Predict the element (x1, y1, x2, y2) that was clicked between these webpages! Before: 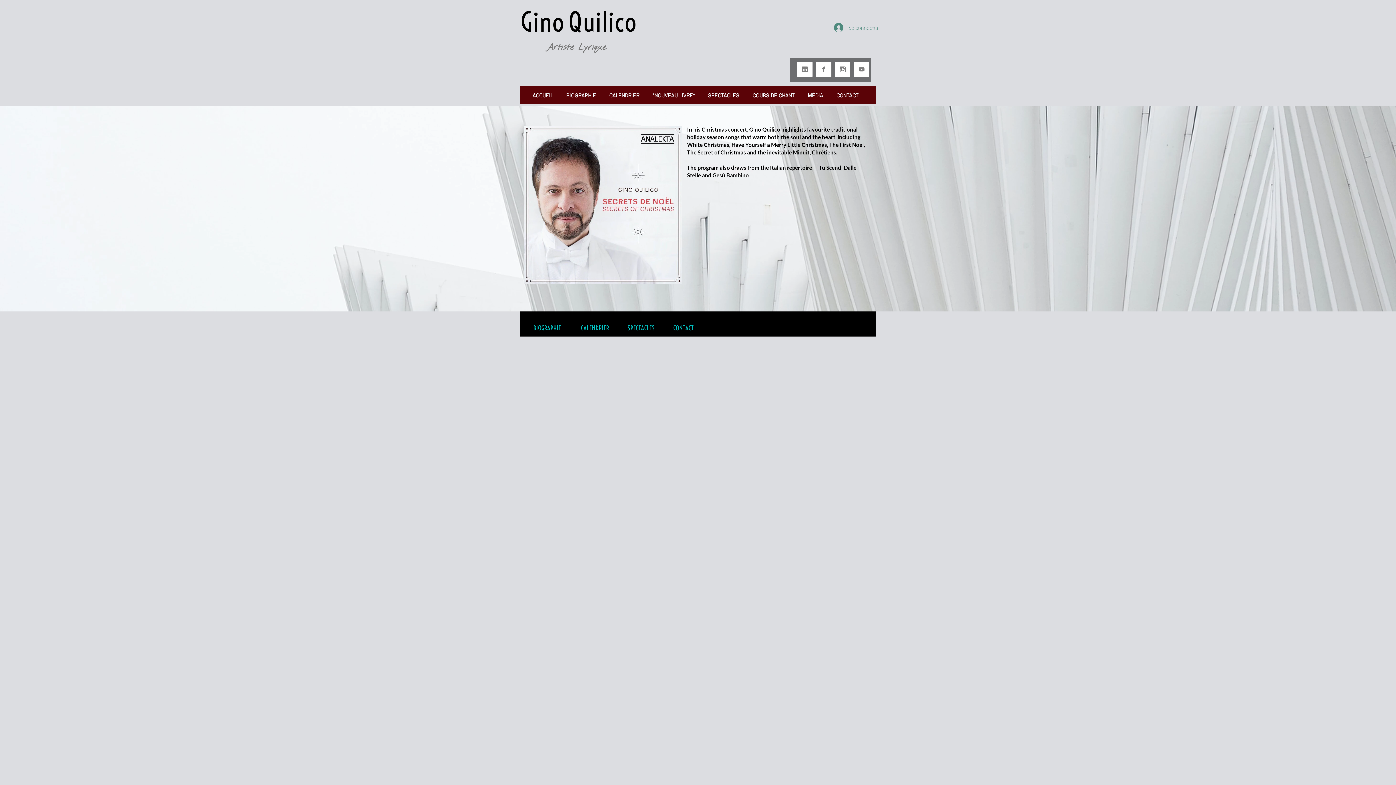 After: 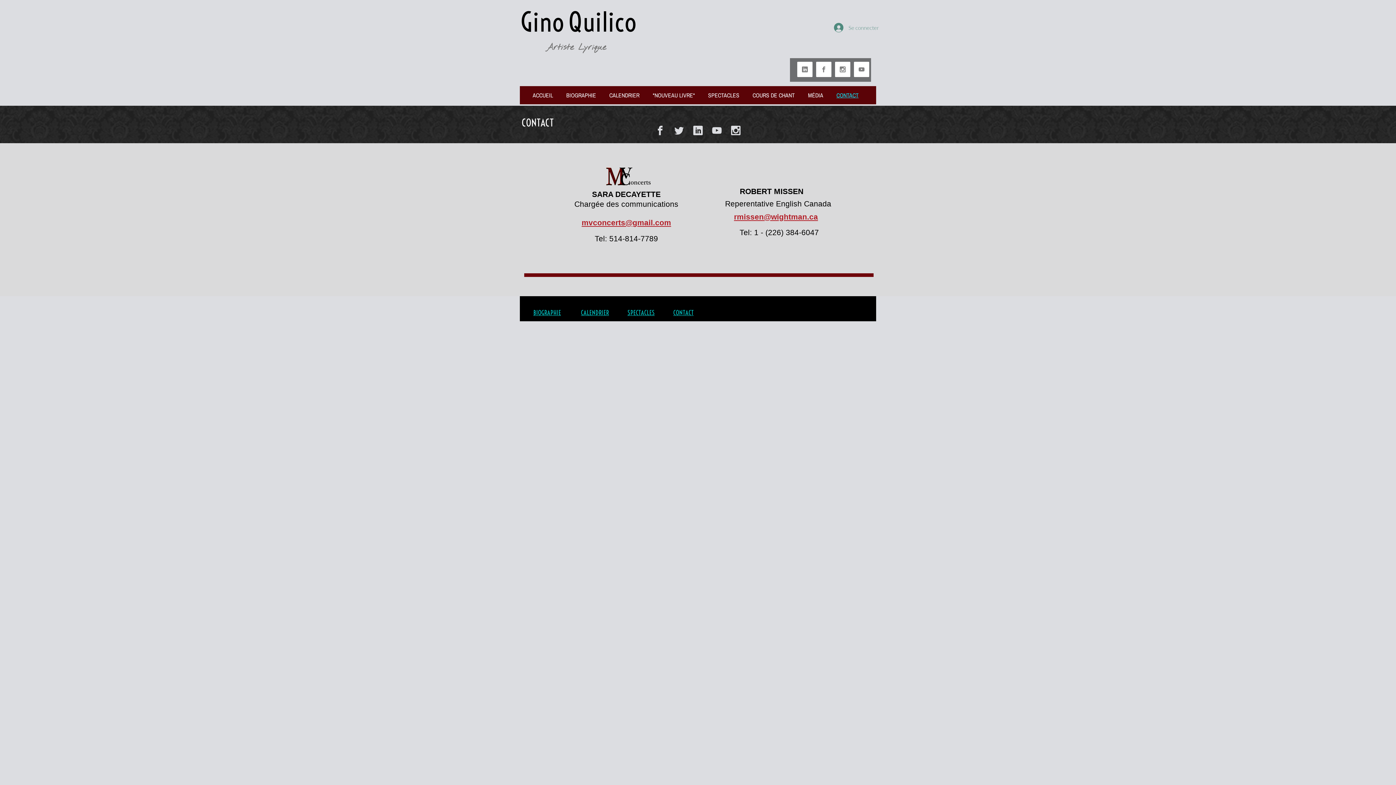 Action: bbox: (673, 324, 693, 332) label: CONTACT